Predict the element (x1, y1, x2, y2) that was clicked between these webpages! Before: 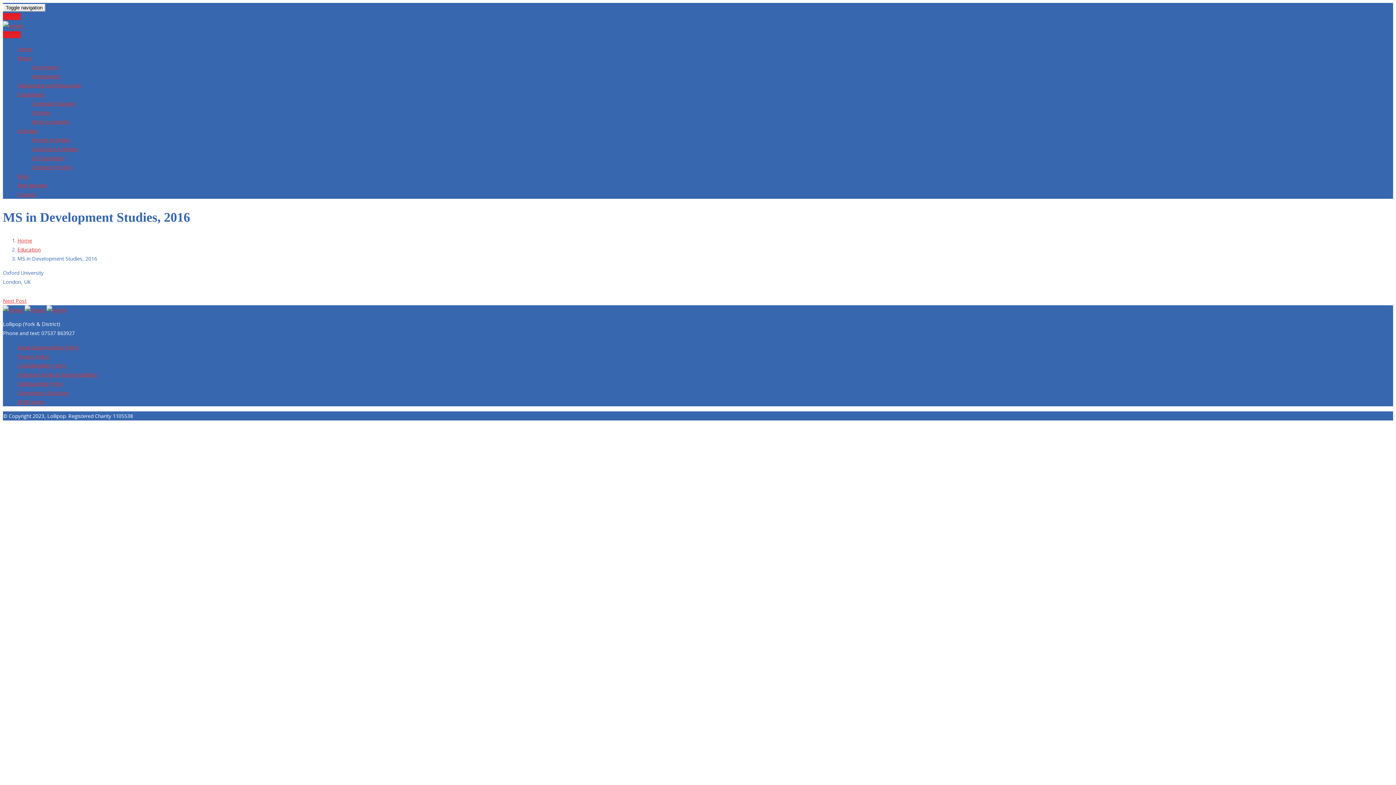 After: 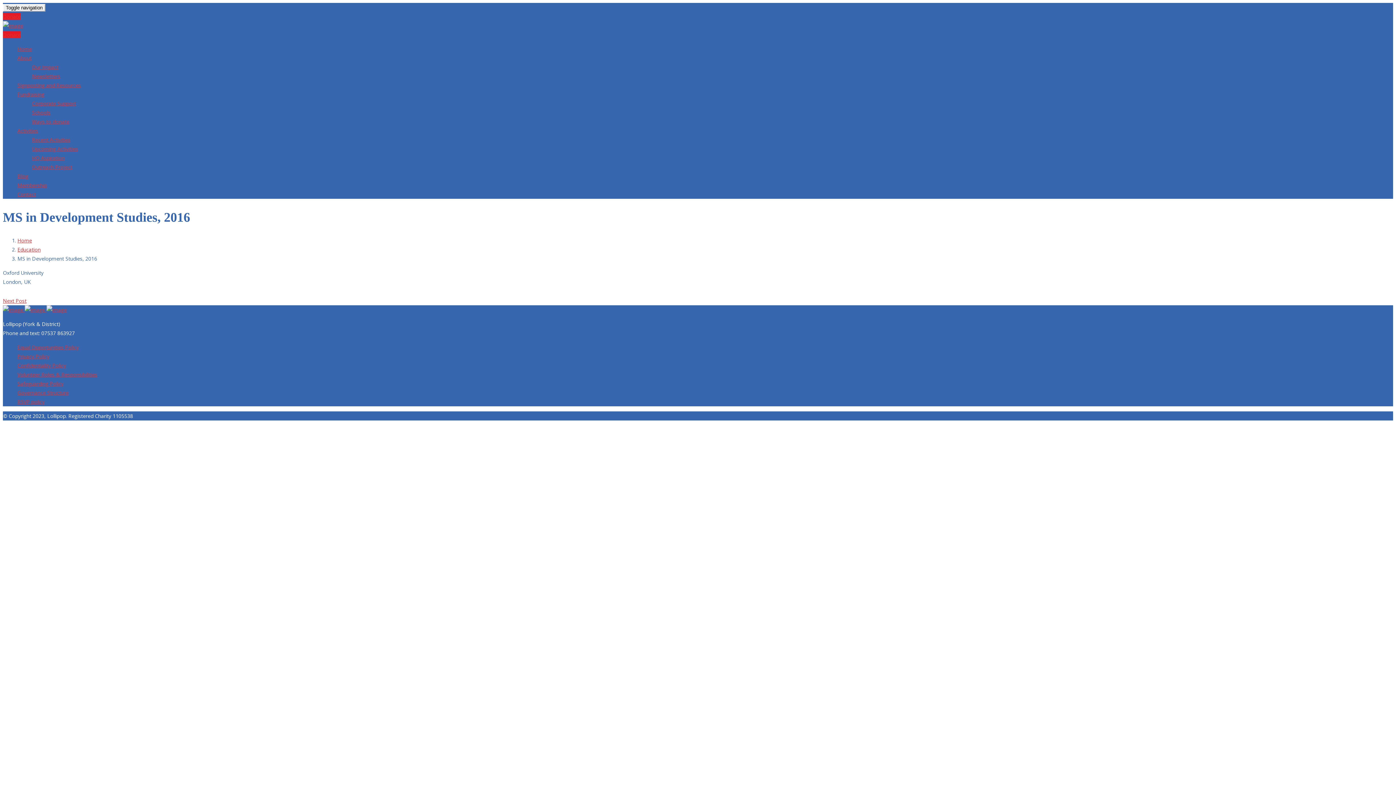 Action: bbox: (17, 127, 38, 134) label: Activities